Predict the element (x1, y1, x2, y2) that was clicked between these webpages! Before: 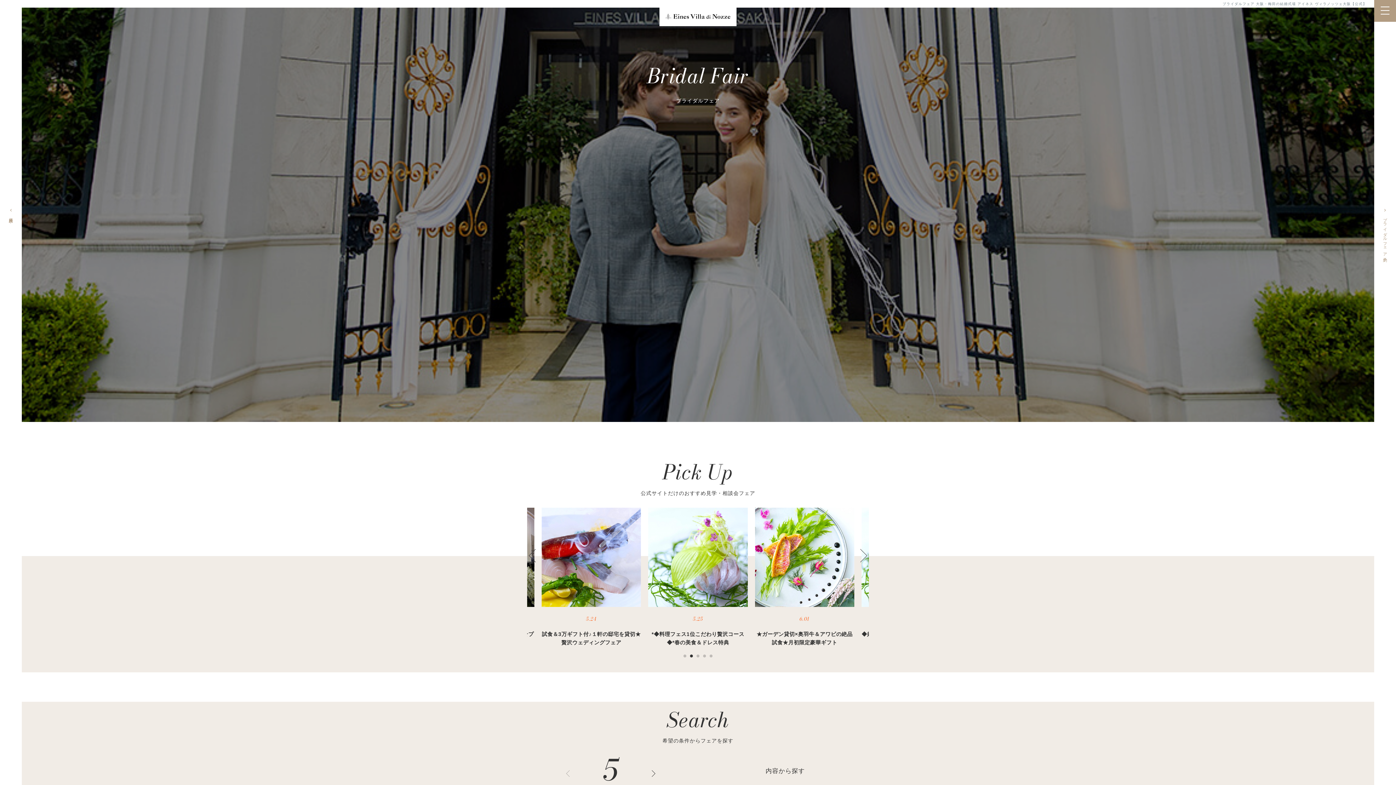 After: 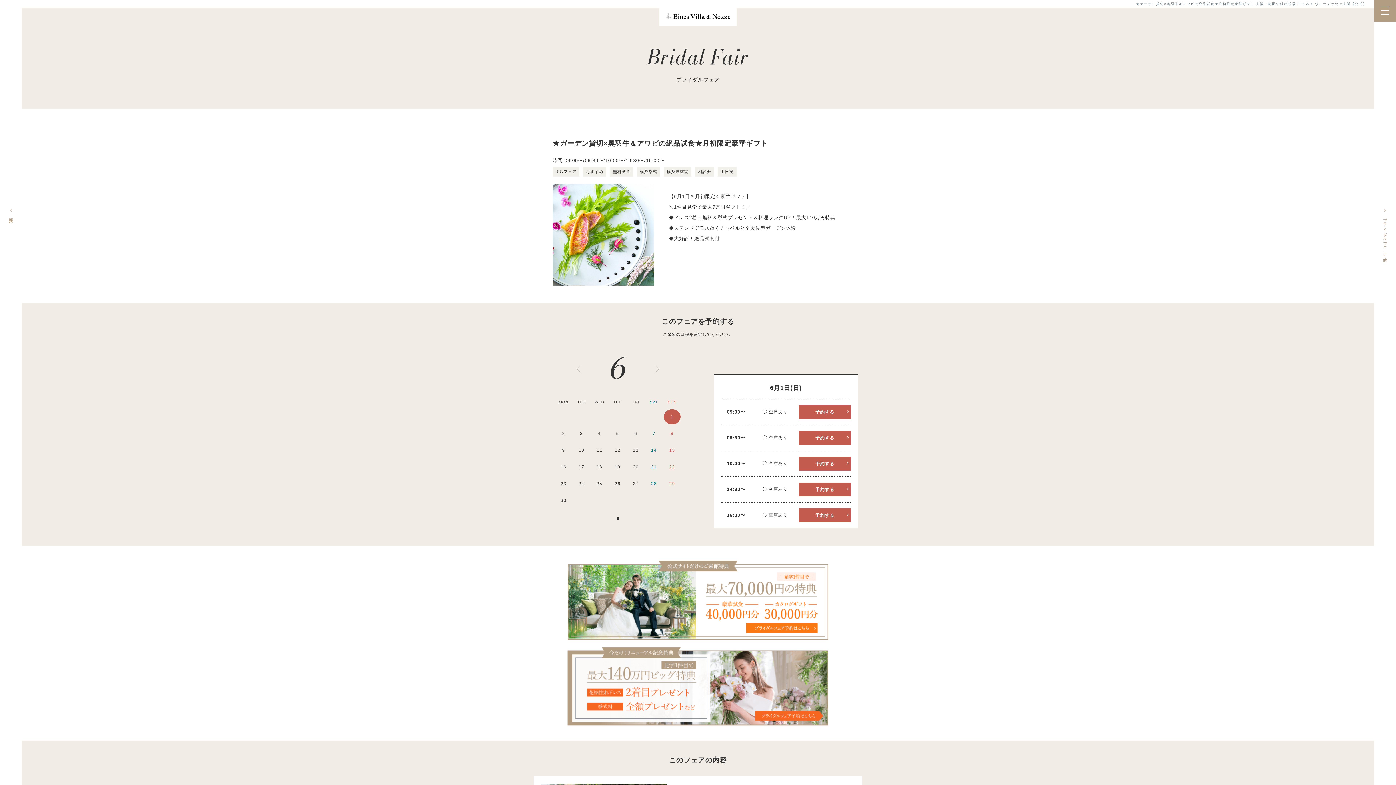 Action: label: 6.01
★ガーデン貸切×奥羽牛＆アワビの絶品試食★月初限定豪華ギフト bbox: (755, 507, 854, 647)